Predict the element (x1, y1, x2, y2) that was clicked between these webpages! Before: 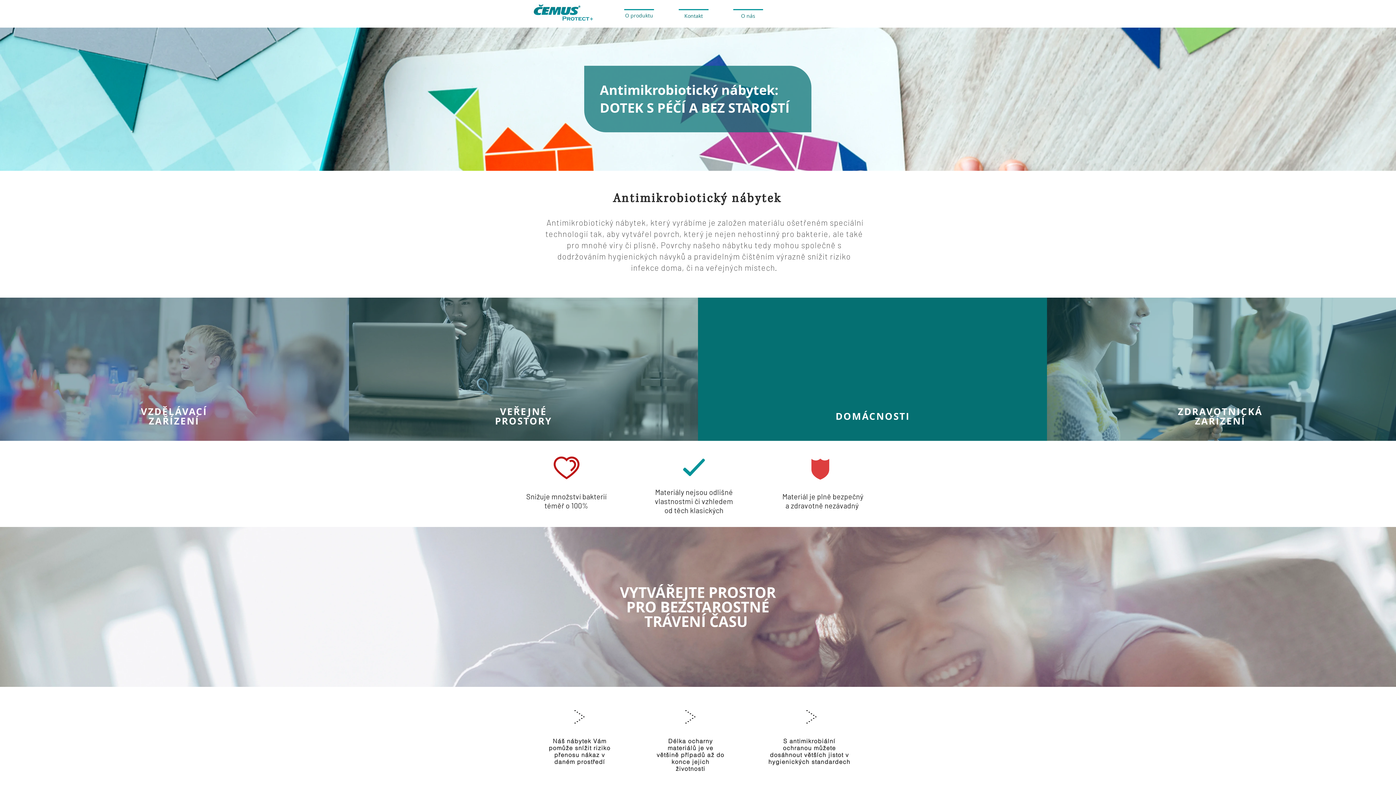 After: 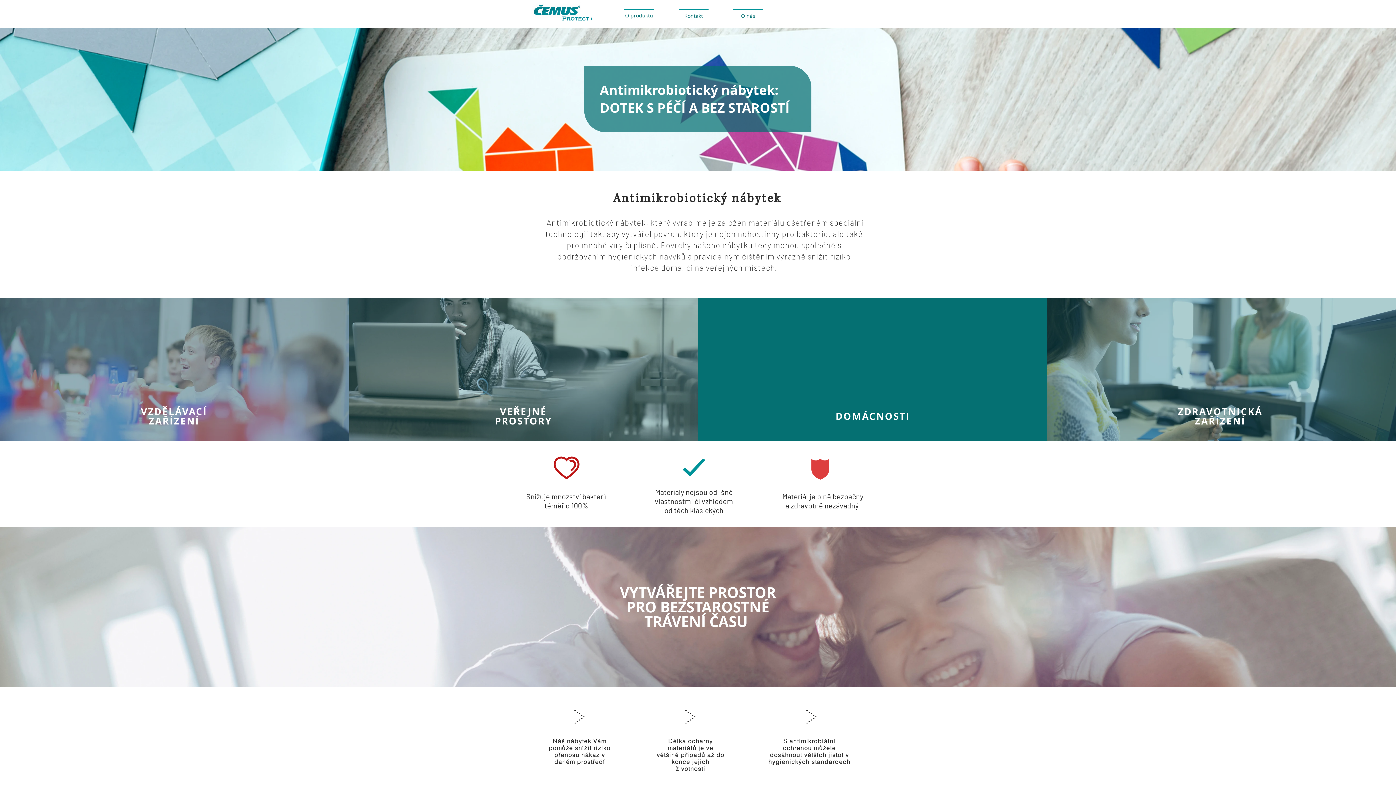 Action: label: Kontakt bbox: (666, 8, 721, 22)